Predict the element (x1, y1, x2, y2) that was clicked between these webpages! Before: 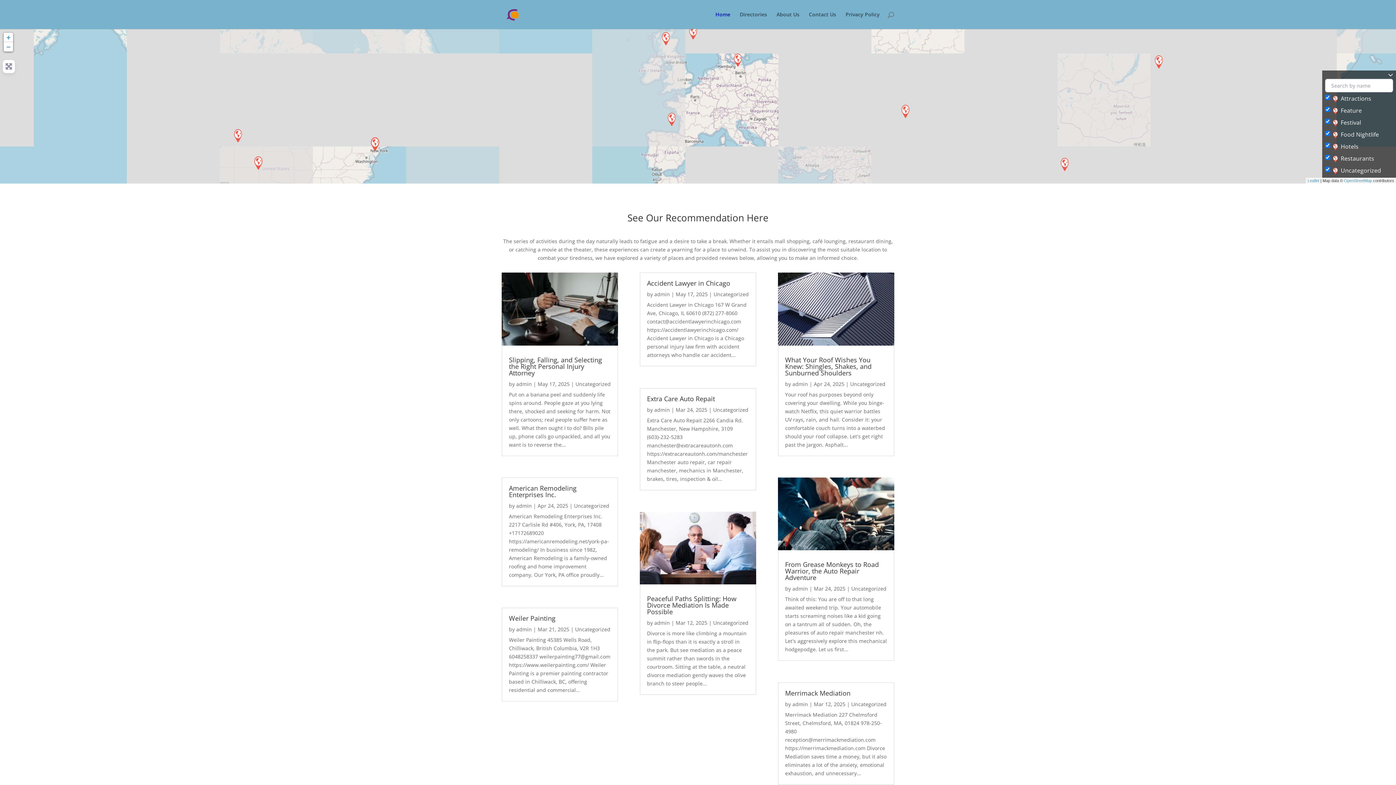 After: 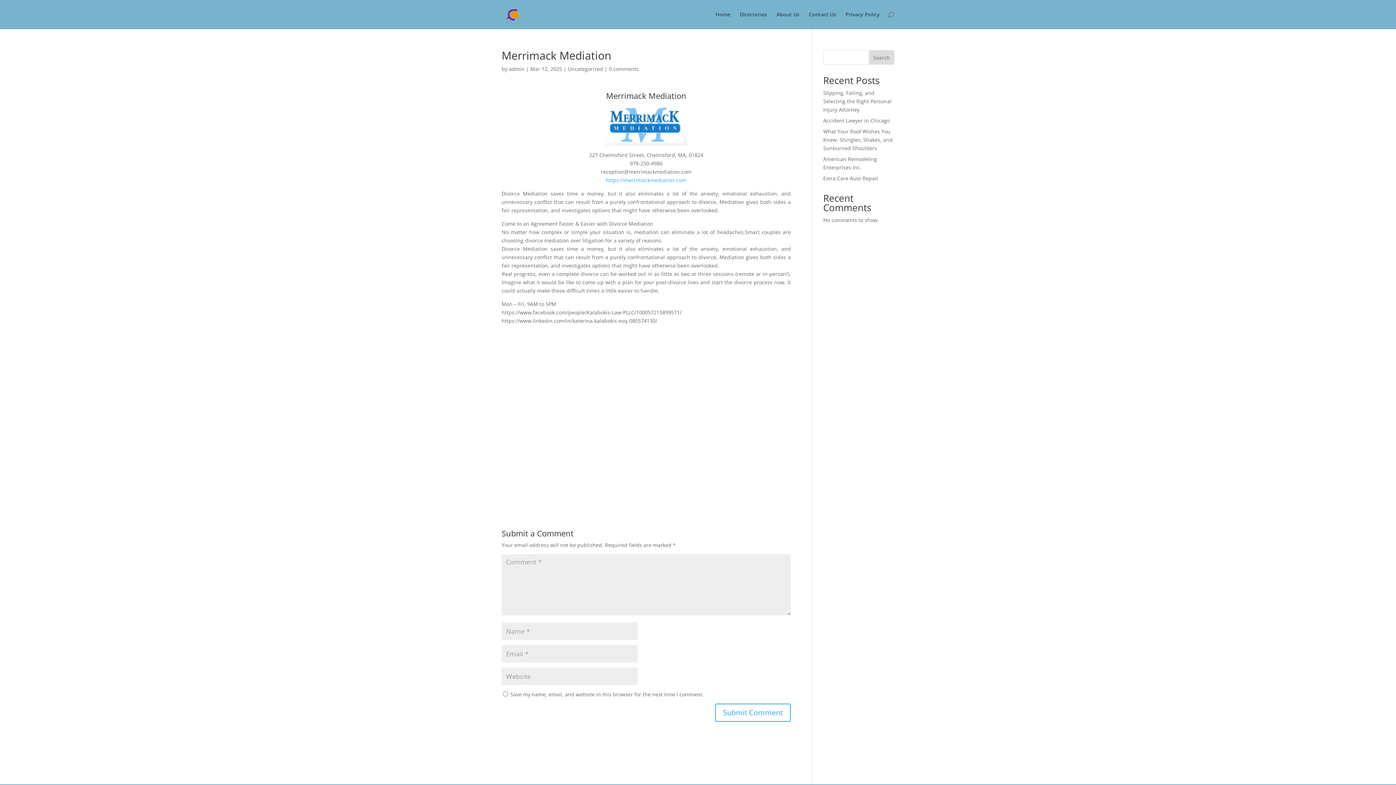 Action: bbox: (785, 688, 850, 697) label: Merrimack Mediation